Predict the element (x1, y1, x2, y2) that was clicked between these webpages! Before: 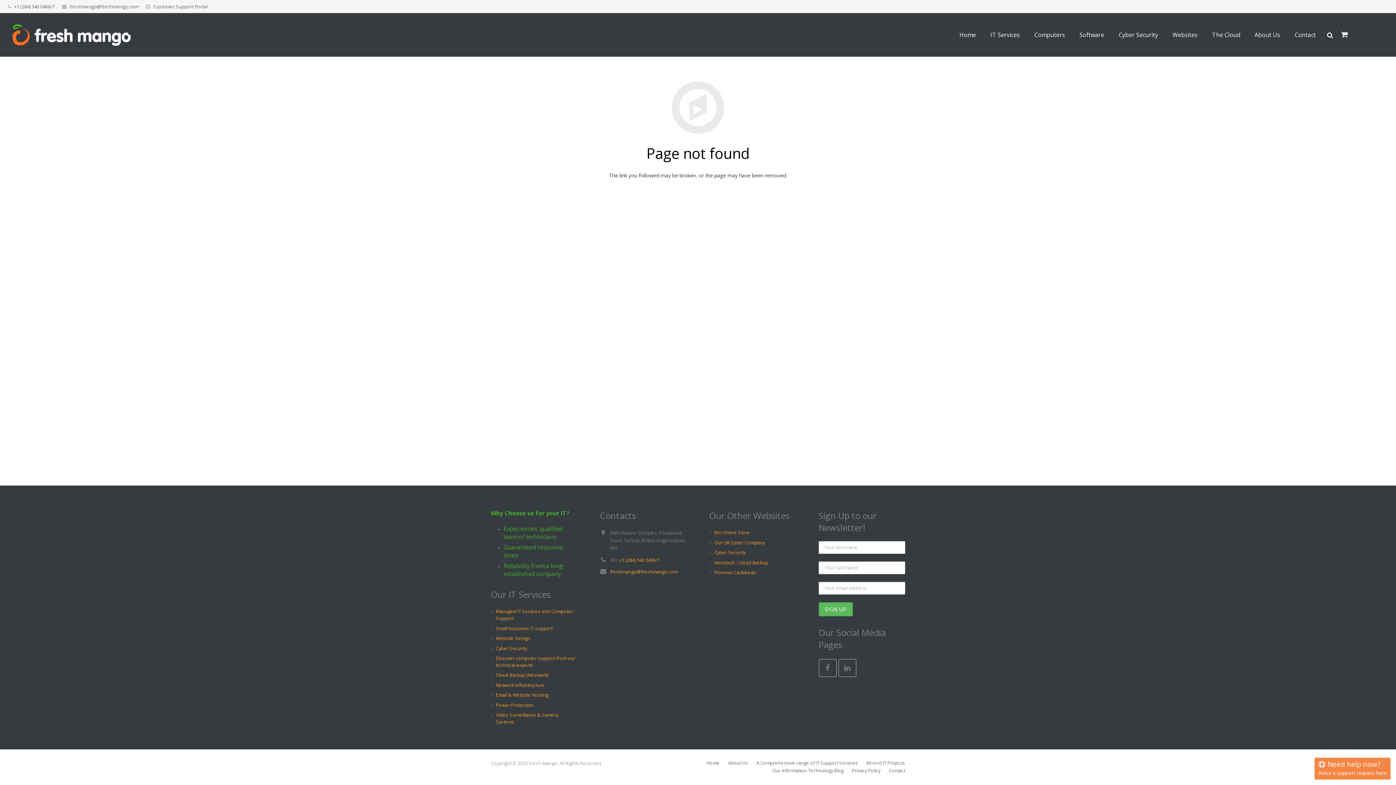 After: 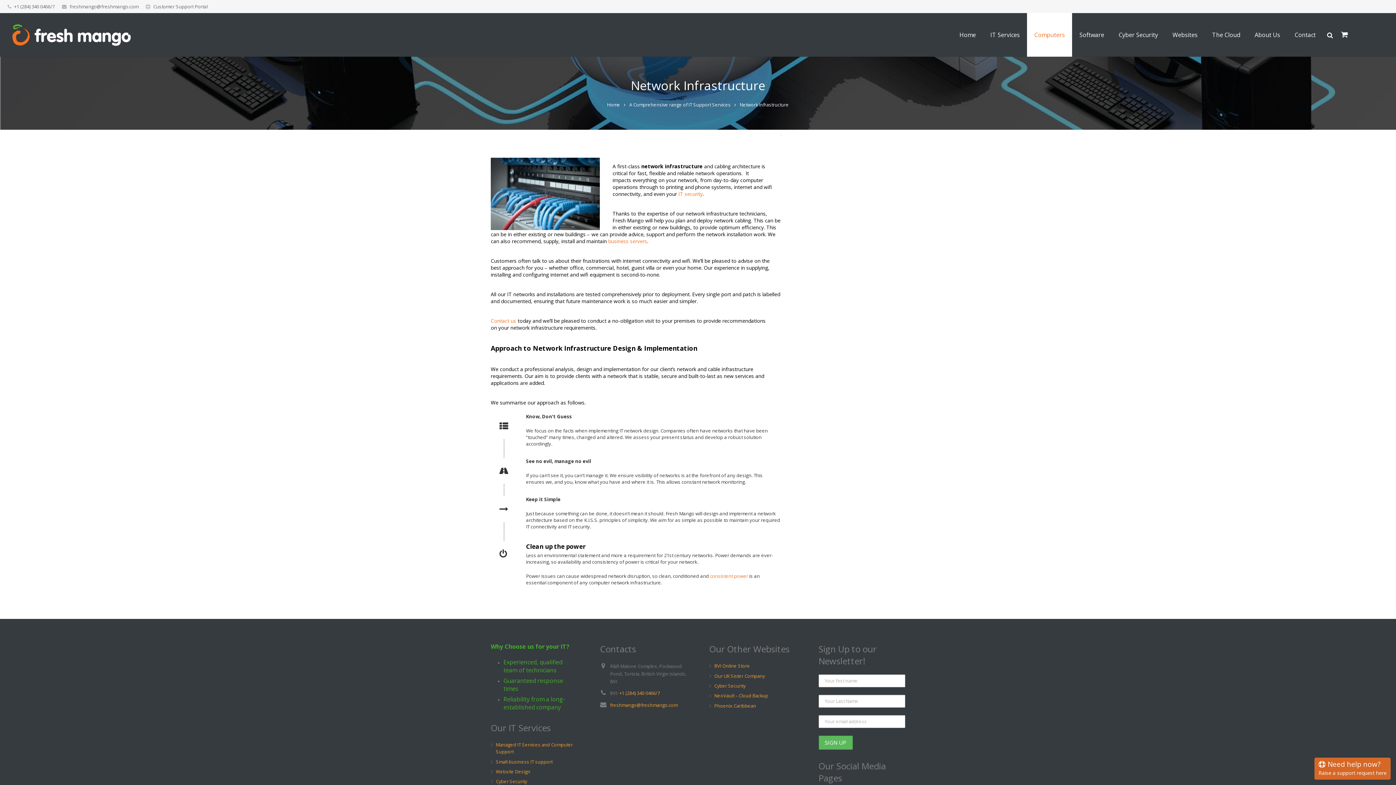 Action: bbox: (496, 682, 545, 688) label: Network Infrastructure